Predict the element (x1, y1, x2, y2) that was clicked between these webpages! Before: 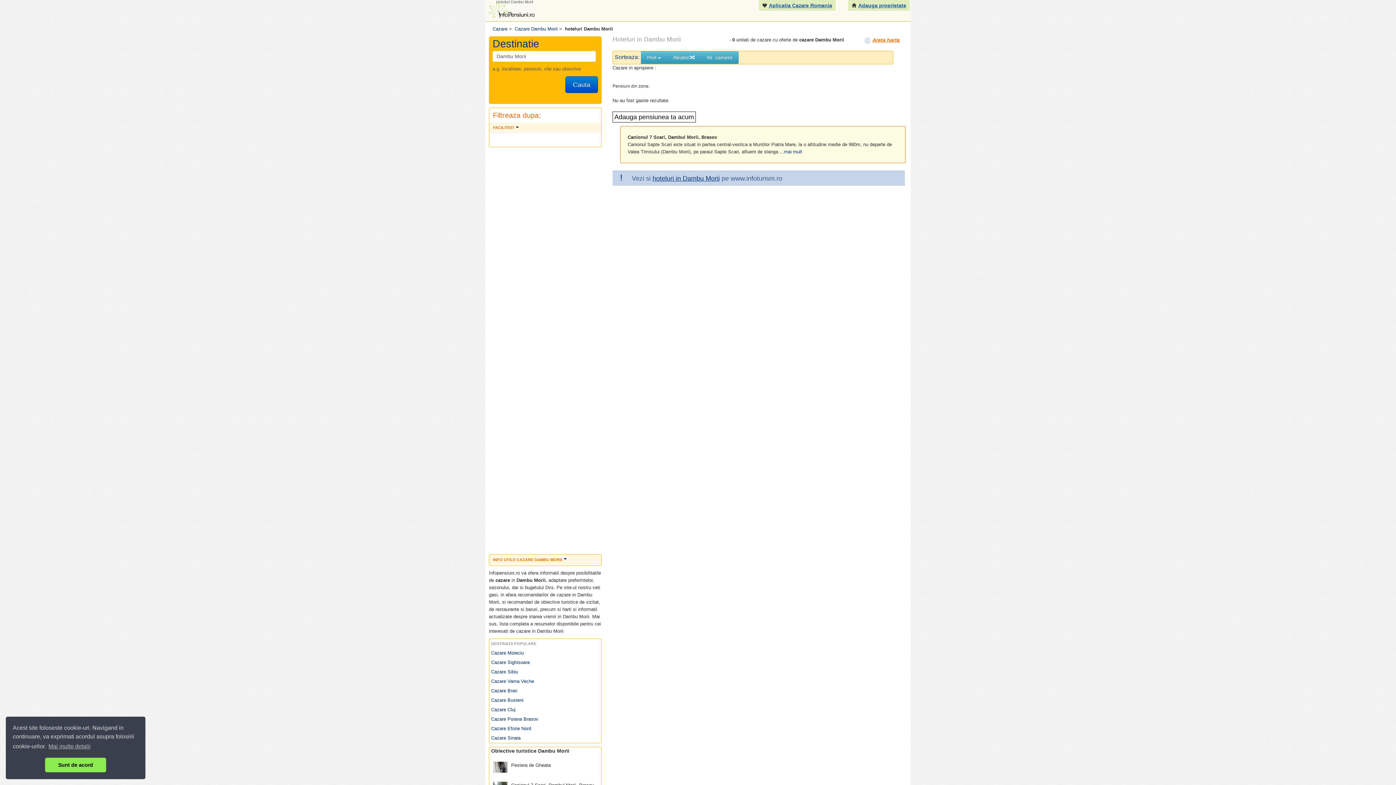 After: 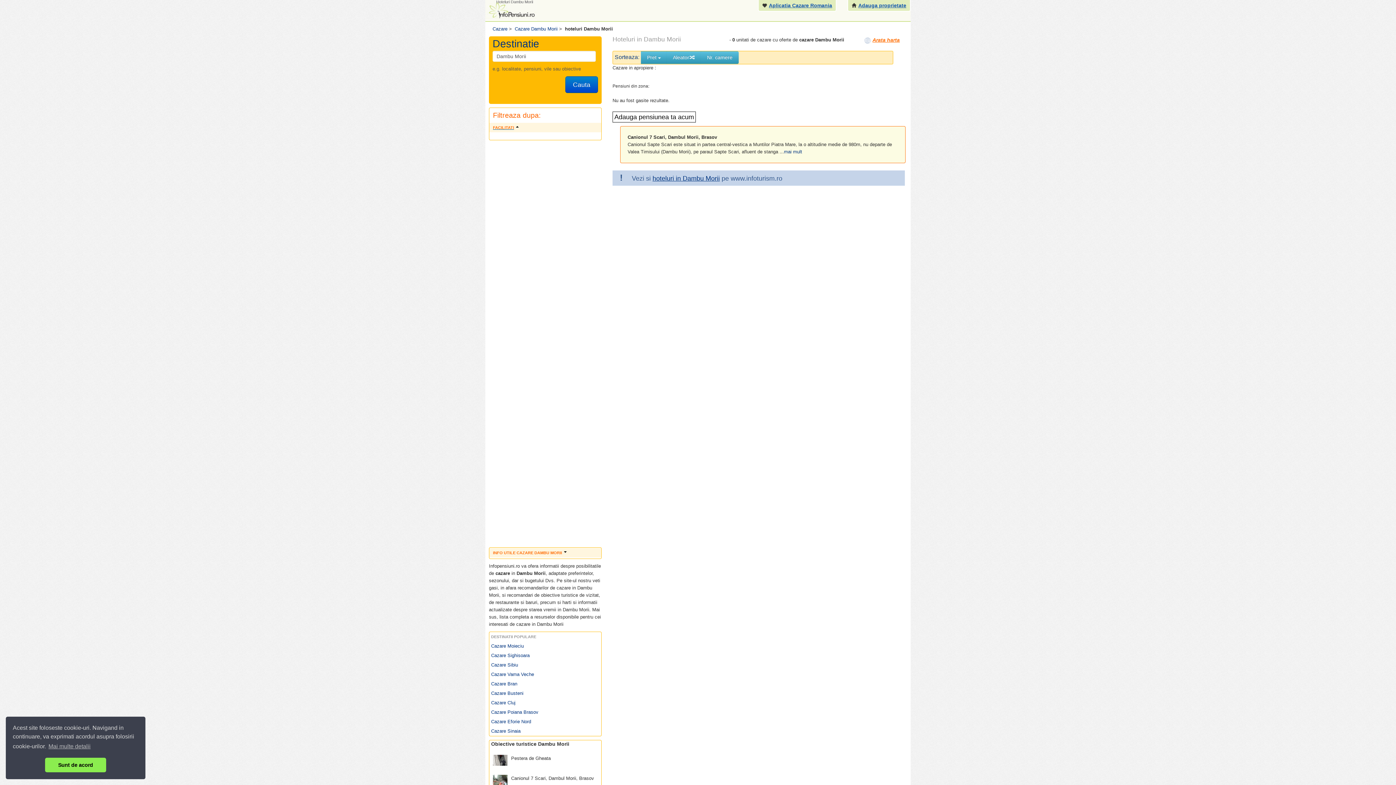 Action: label: FACILITATI bbox: (491, 122, 599, 132)